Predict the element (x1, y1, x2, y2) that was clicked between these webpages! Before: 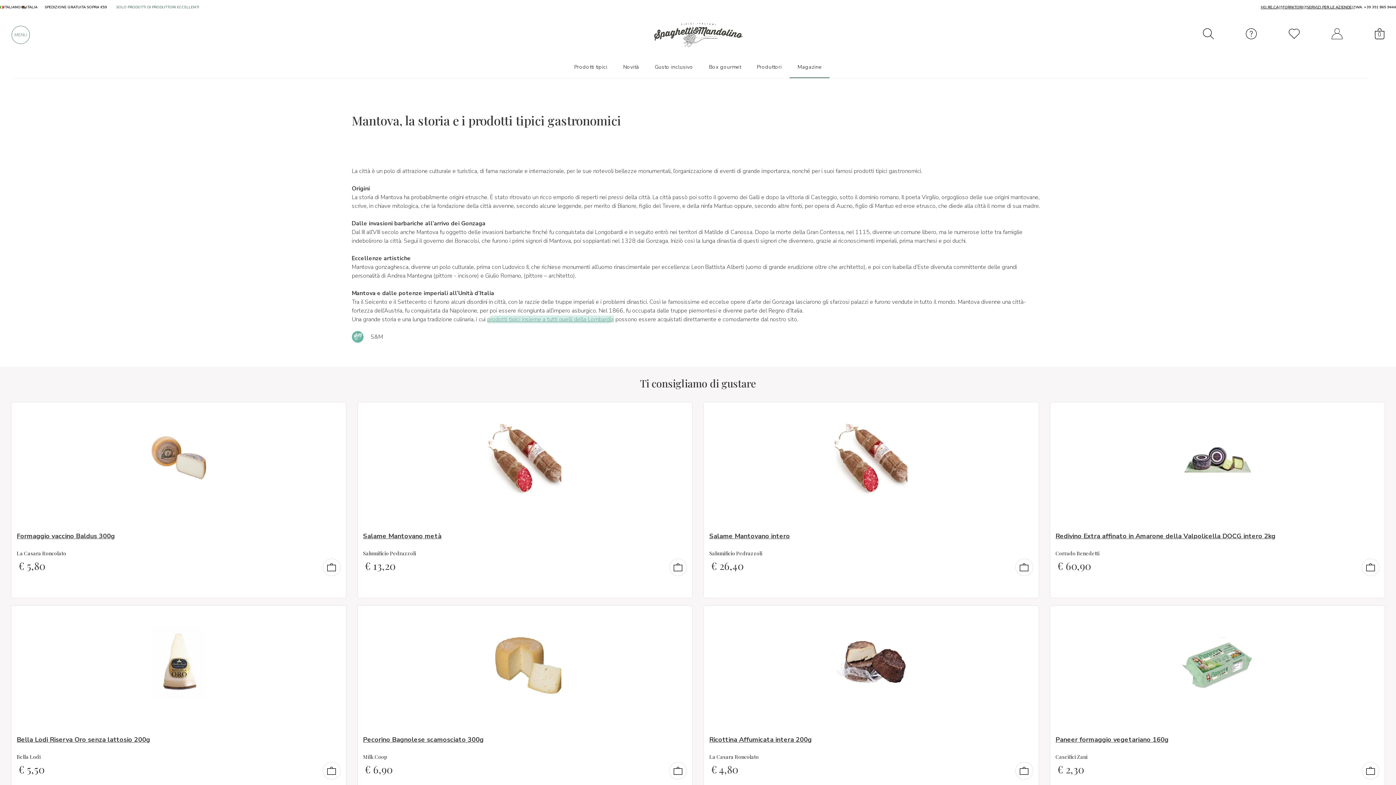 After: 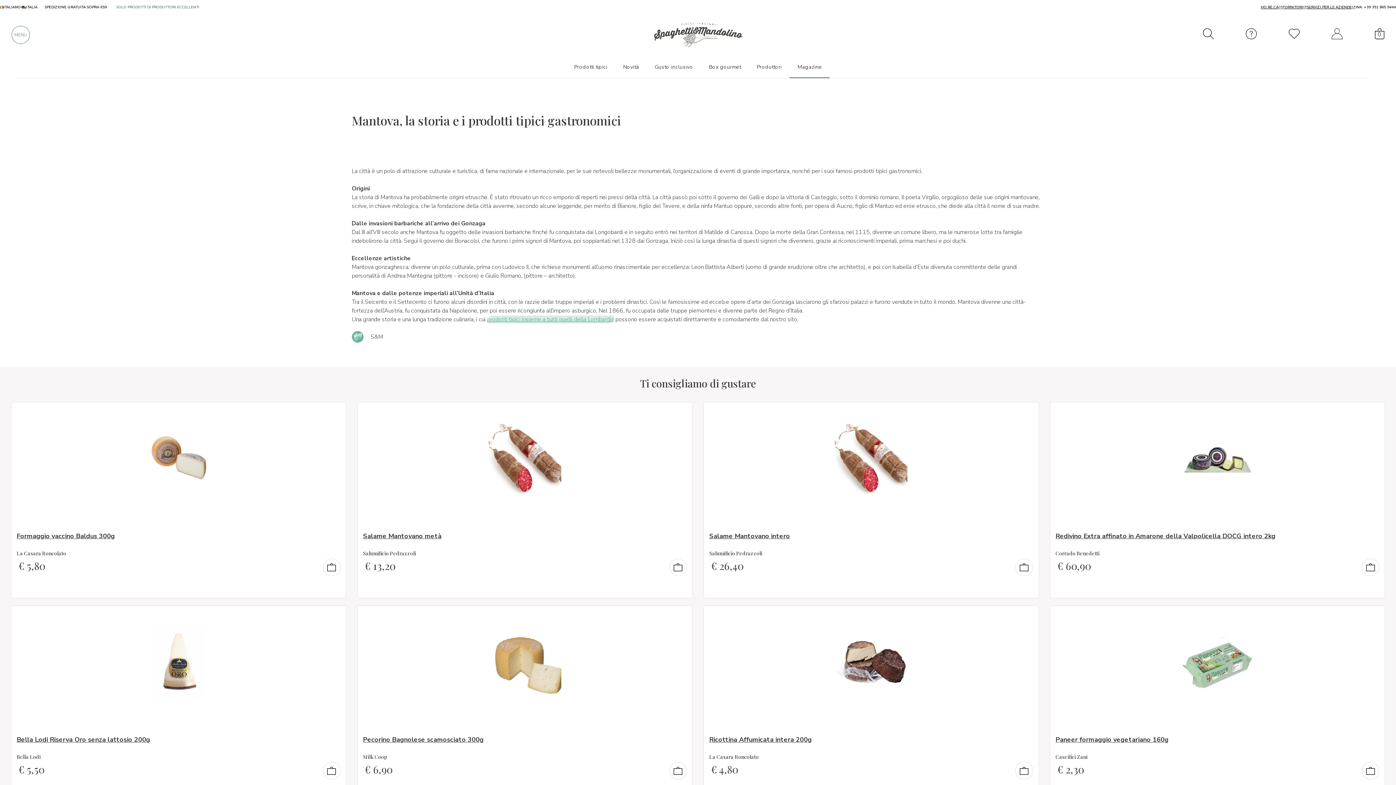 Action: bbox: (1307, 4, 1356, 9) label: SERVIZI PER LE AZIENDE